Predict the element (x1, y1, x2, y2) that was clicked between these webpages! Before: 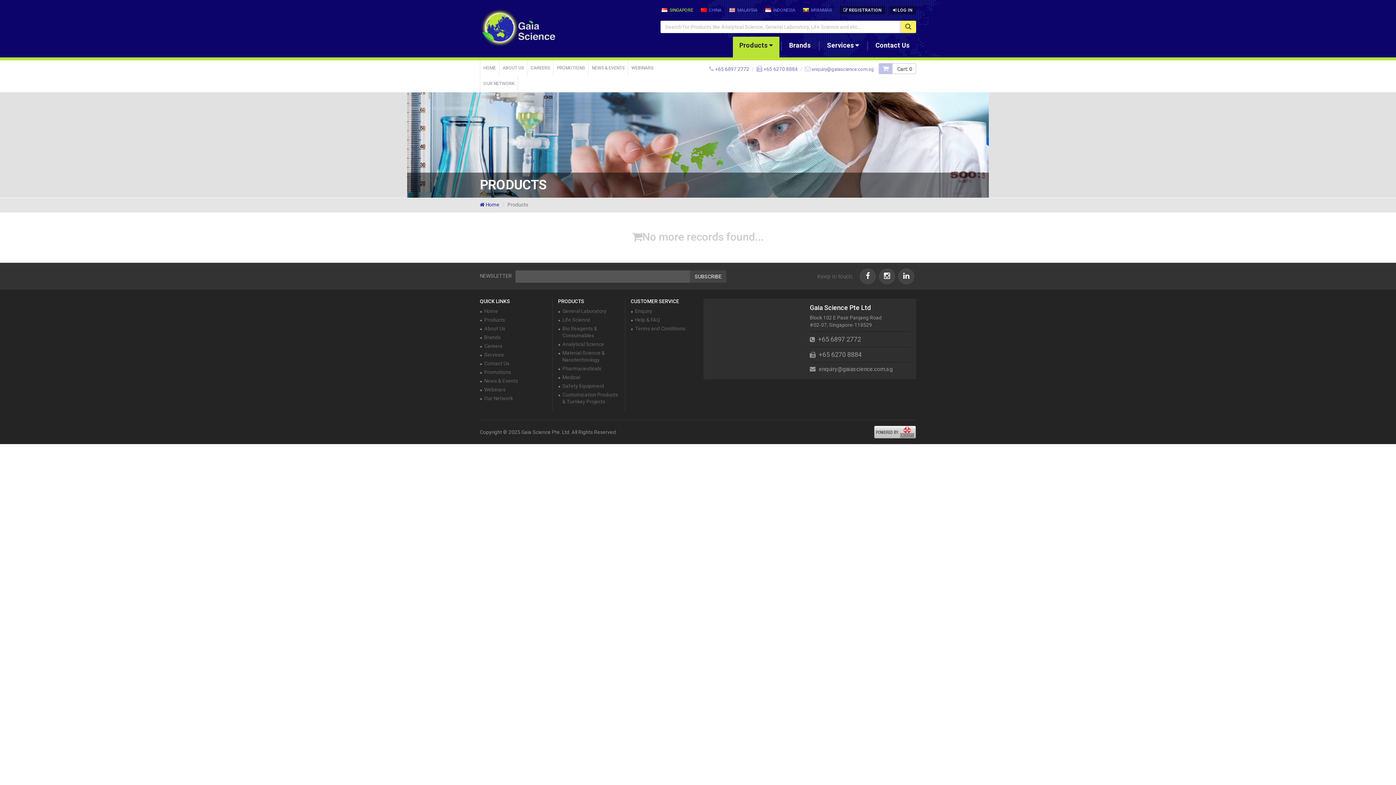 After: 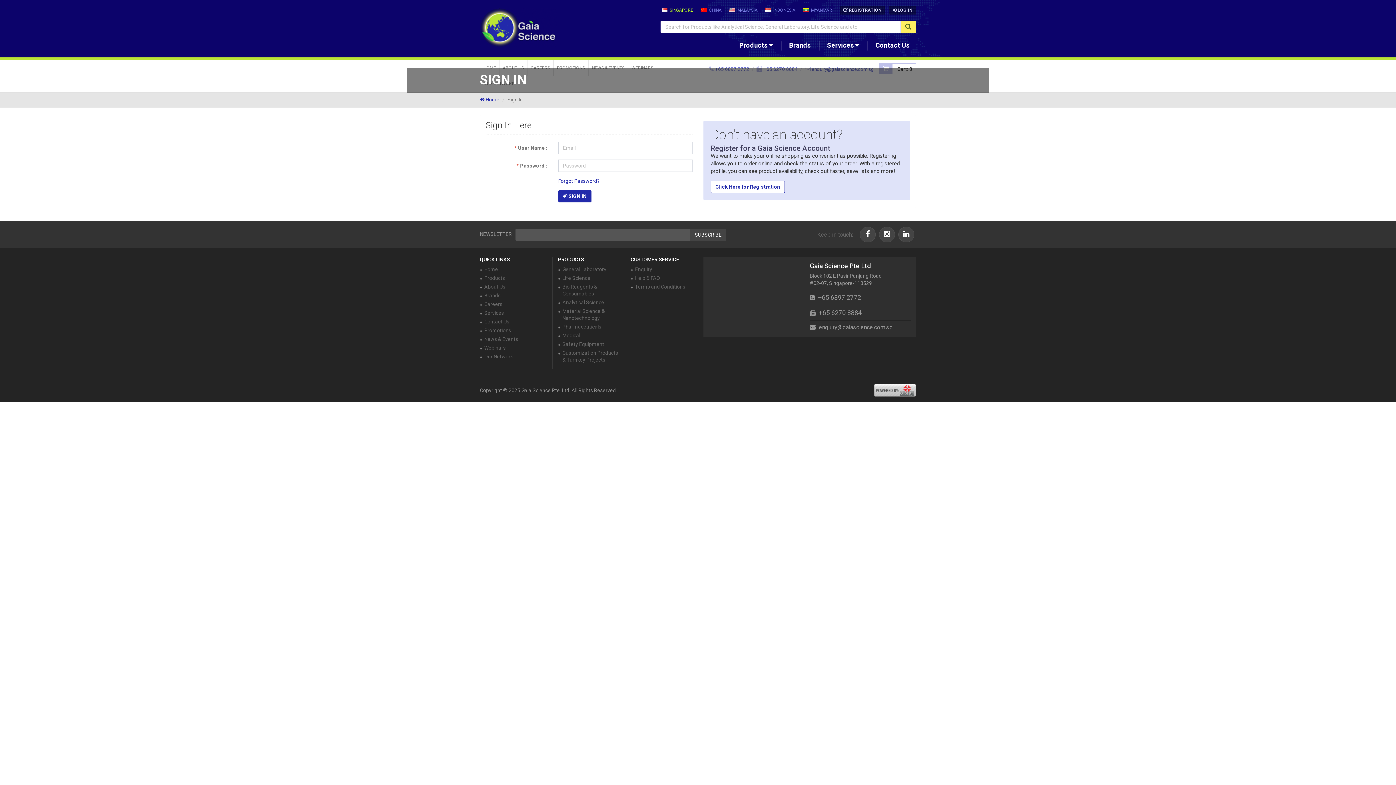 Action: label:  Cart: 0 bbox: (878, 63, 916, 74)